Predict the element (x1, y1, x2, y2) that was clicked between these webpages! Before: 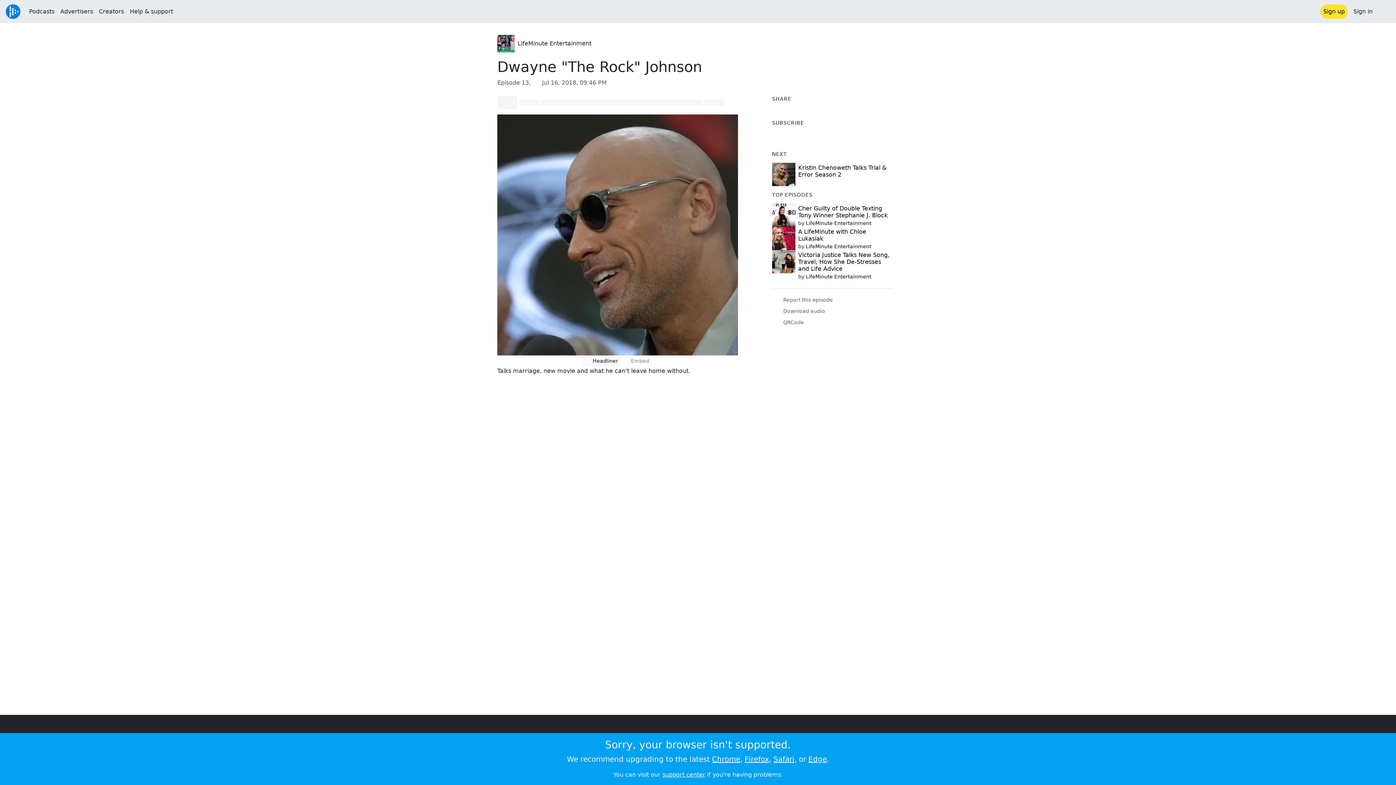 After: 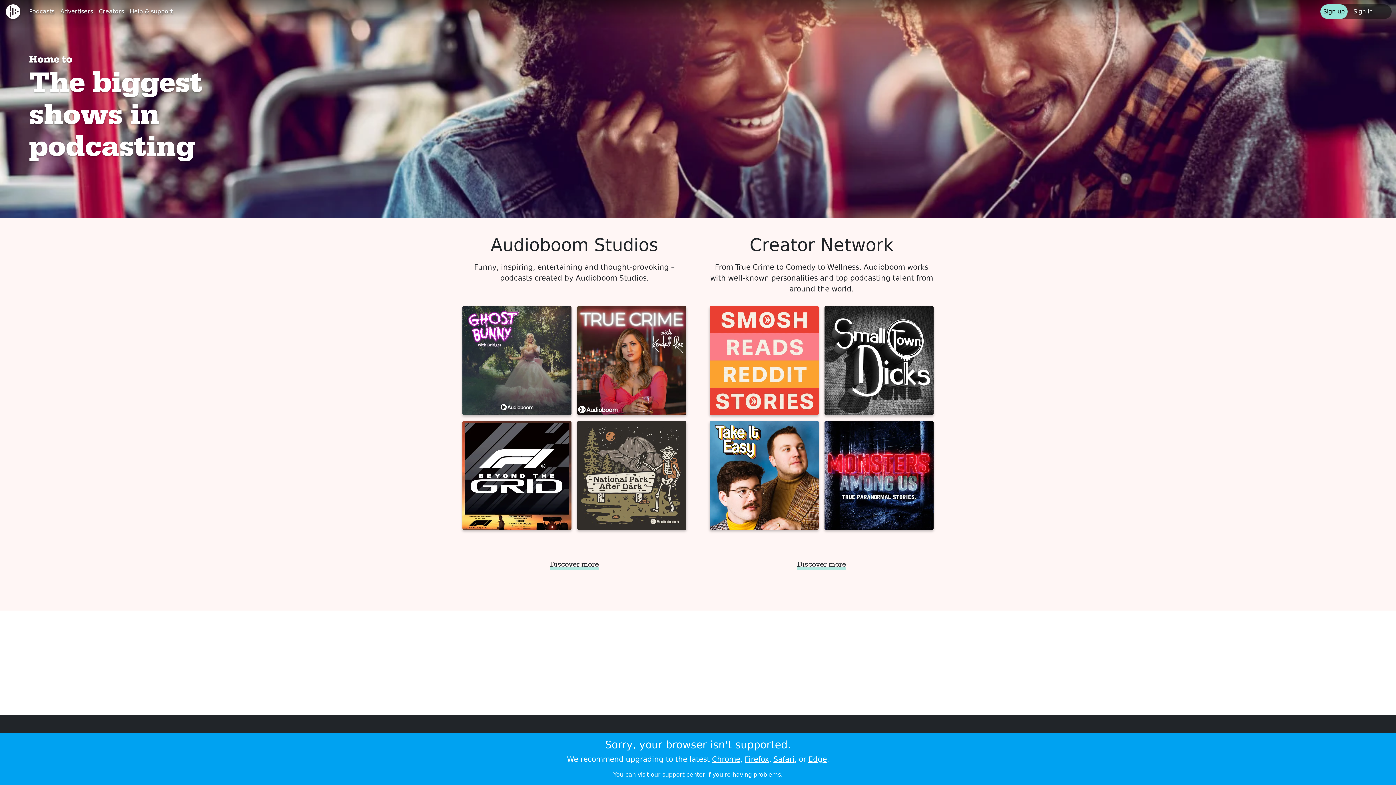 Action: bbox: (26, 4, 57, 18) label: Podcasts